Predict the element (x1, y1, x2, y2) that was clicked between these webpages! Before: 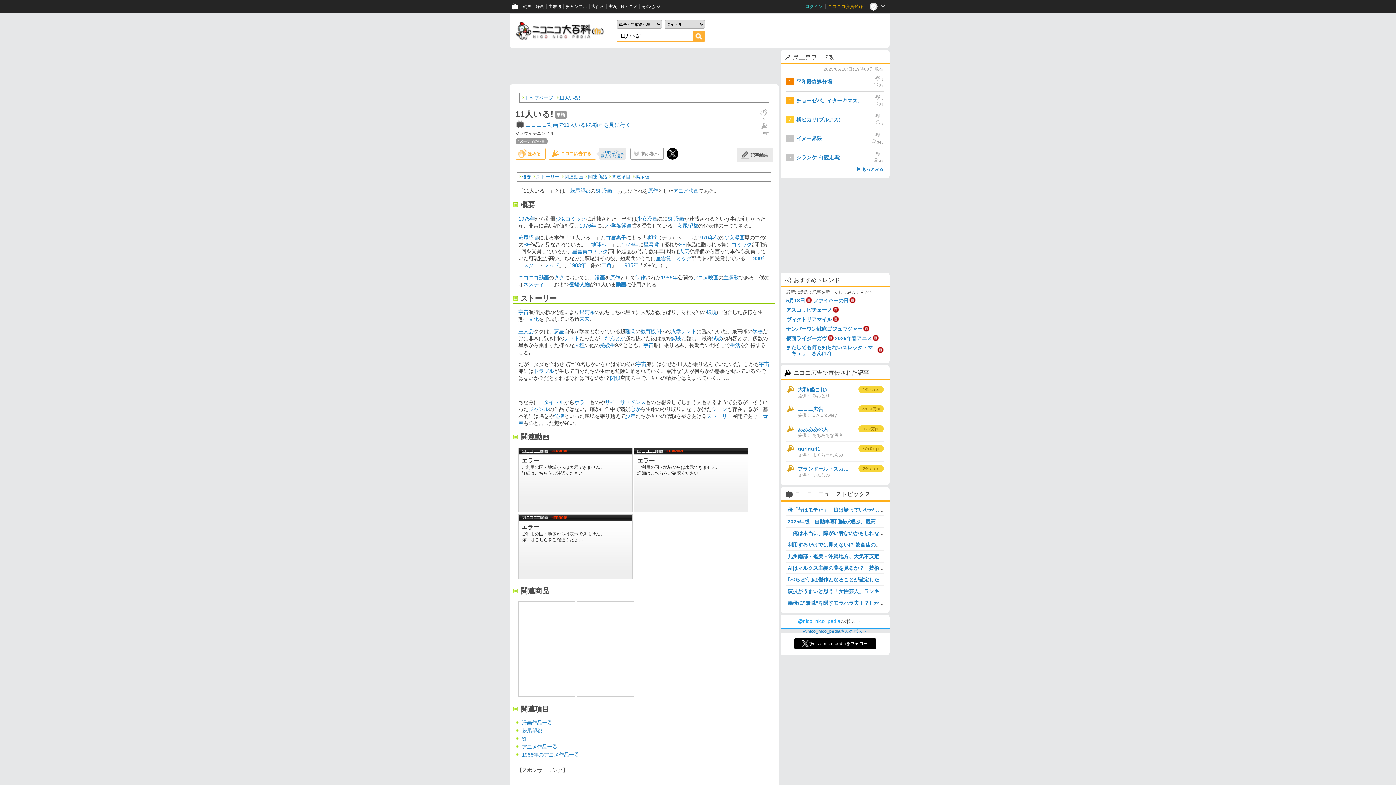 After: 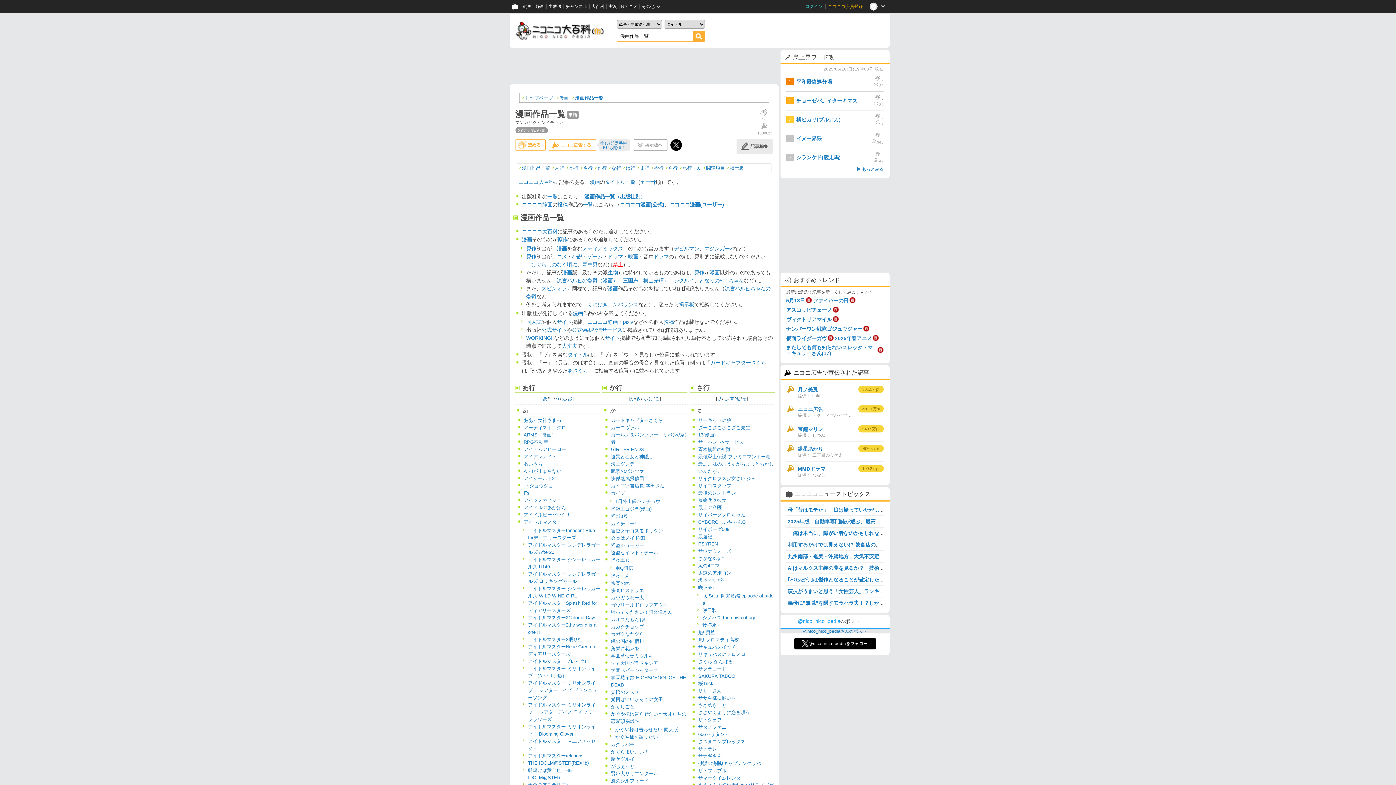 Action: bbox: (522, 720, 552, 726) label: 漫画作品一覧